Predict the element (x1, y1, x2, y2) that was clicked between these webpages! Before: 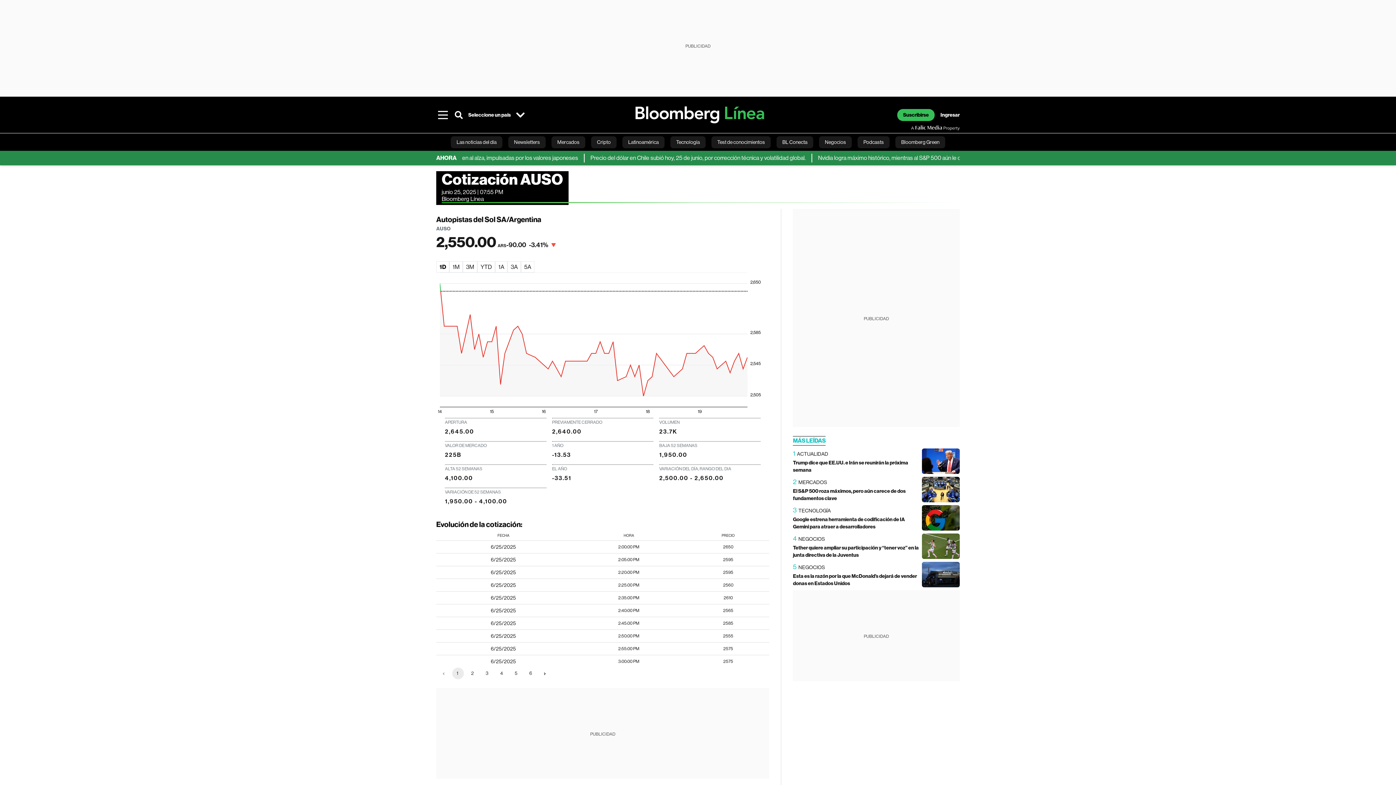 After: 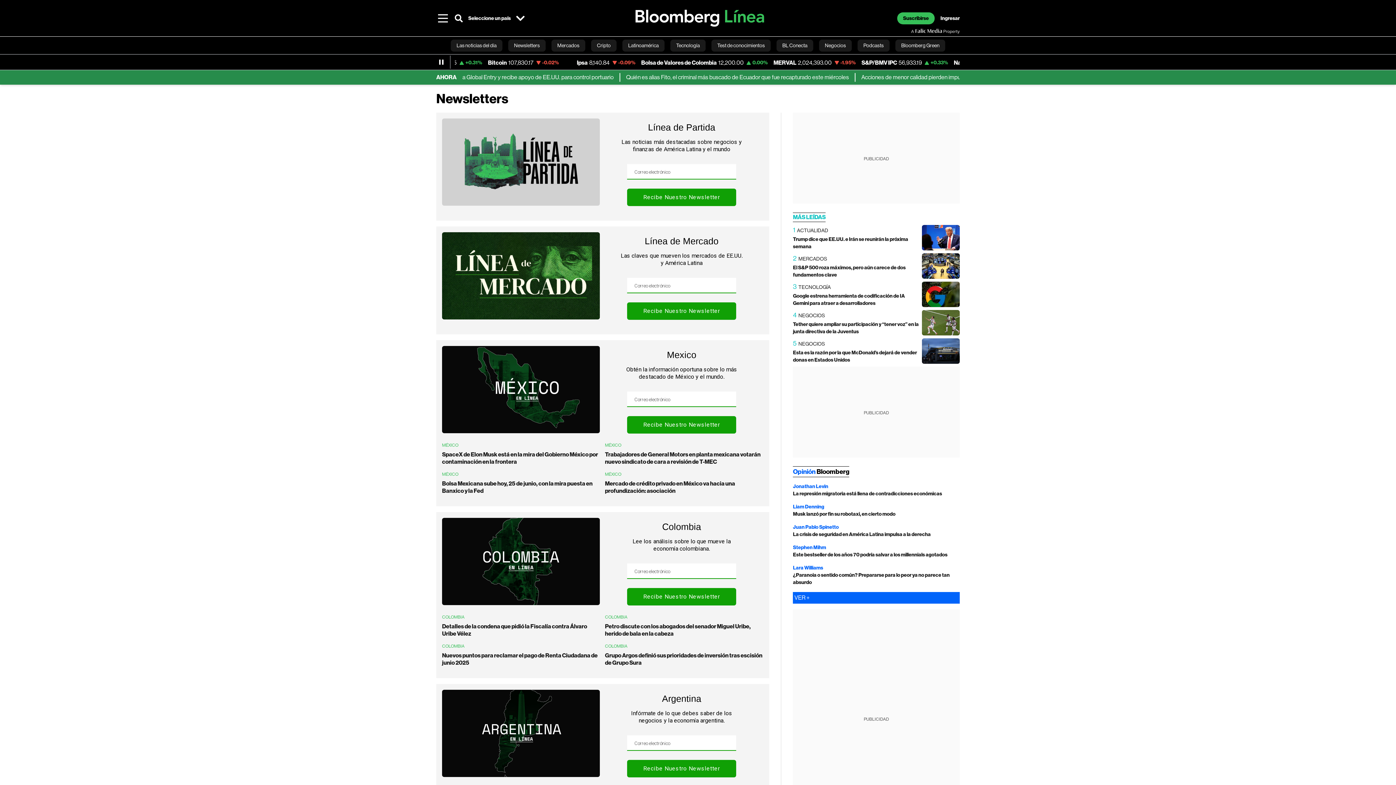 Action: bbox: (508, 133, 545, 150) label: Newsletters